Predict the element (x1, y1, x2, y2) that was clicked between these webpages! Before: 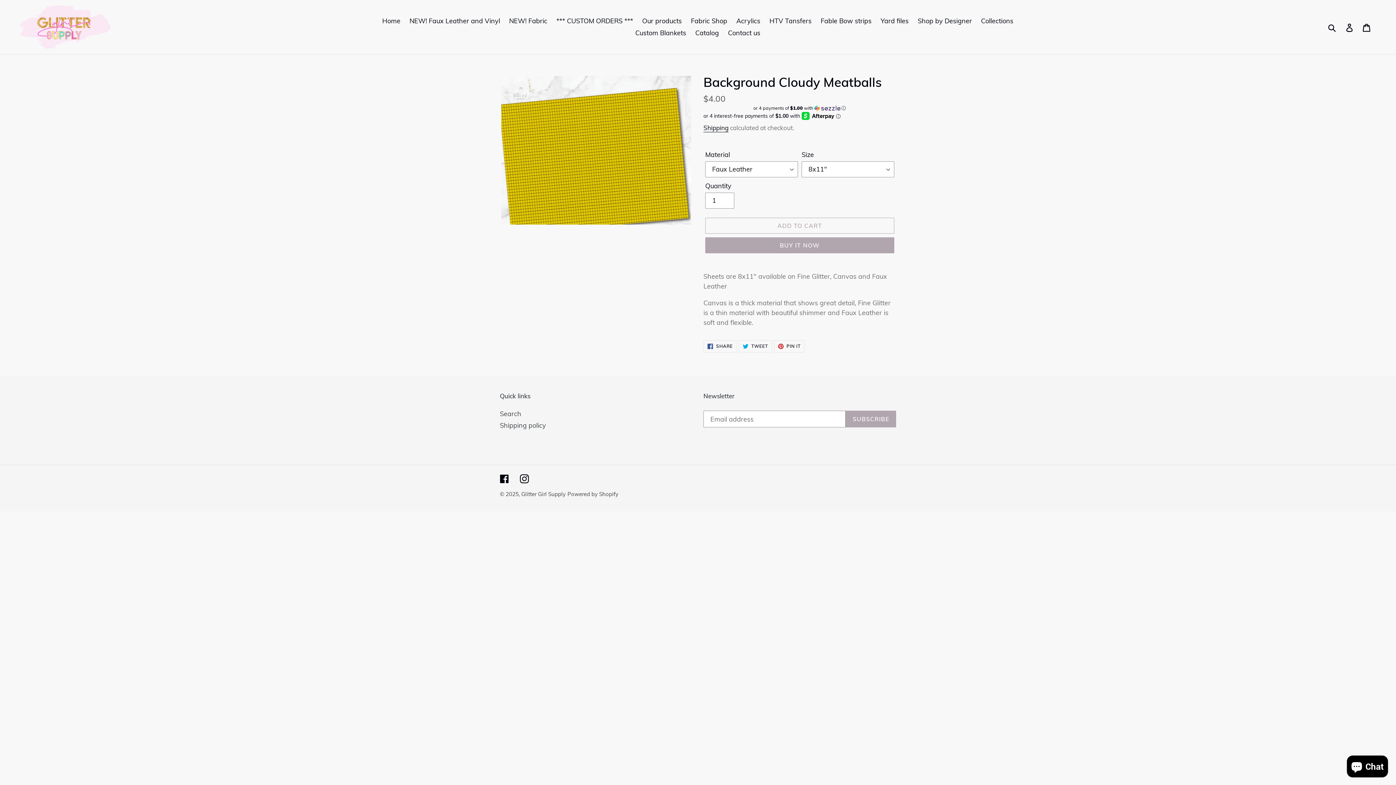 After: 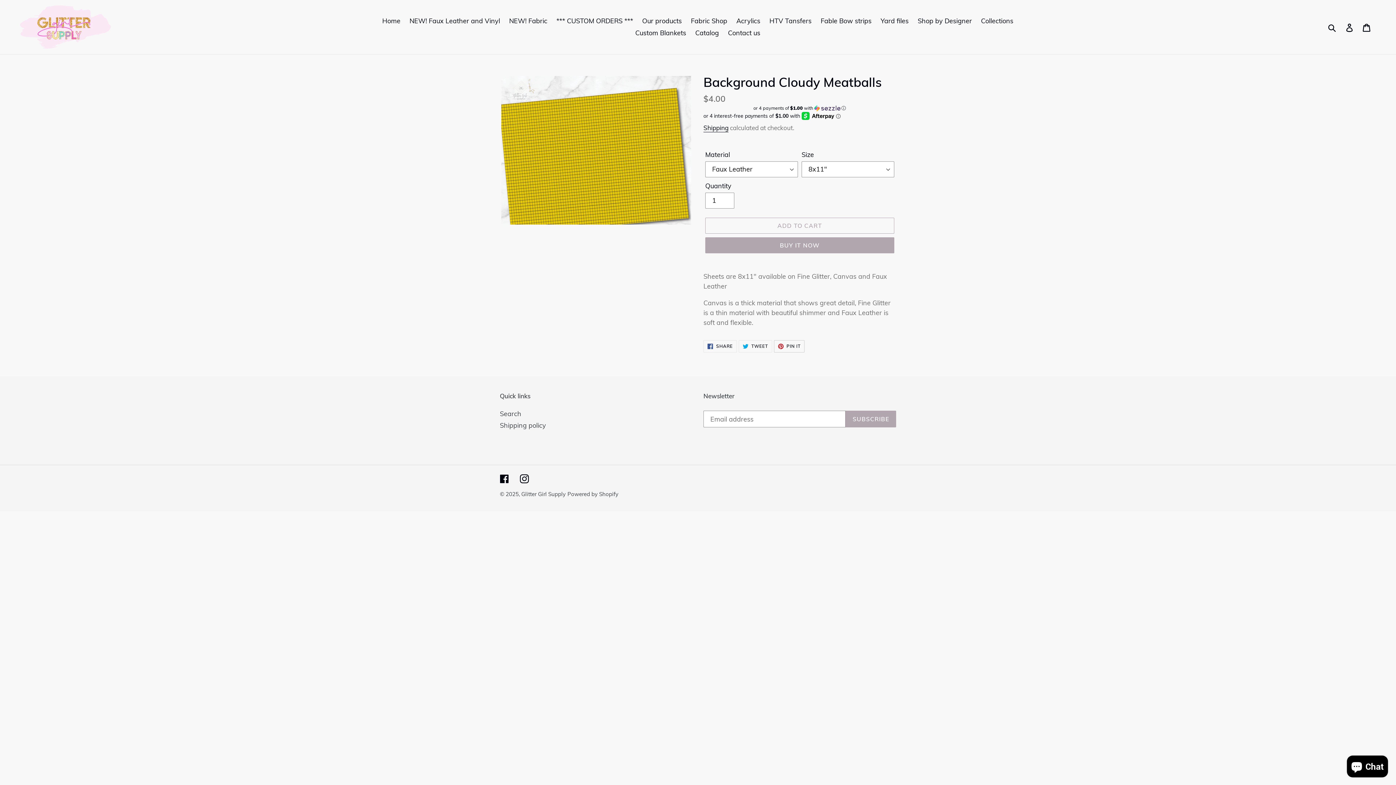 Action: label:  PIN IT
PIN ON PINTEREST bbox: (774, 340, 804, 352)